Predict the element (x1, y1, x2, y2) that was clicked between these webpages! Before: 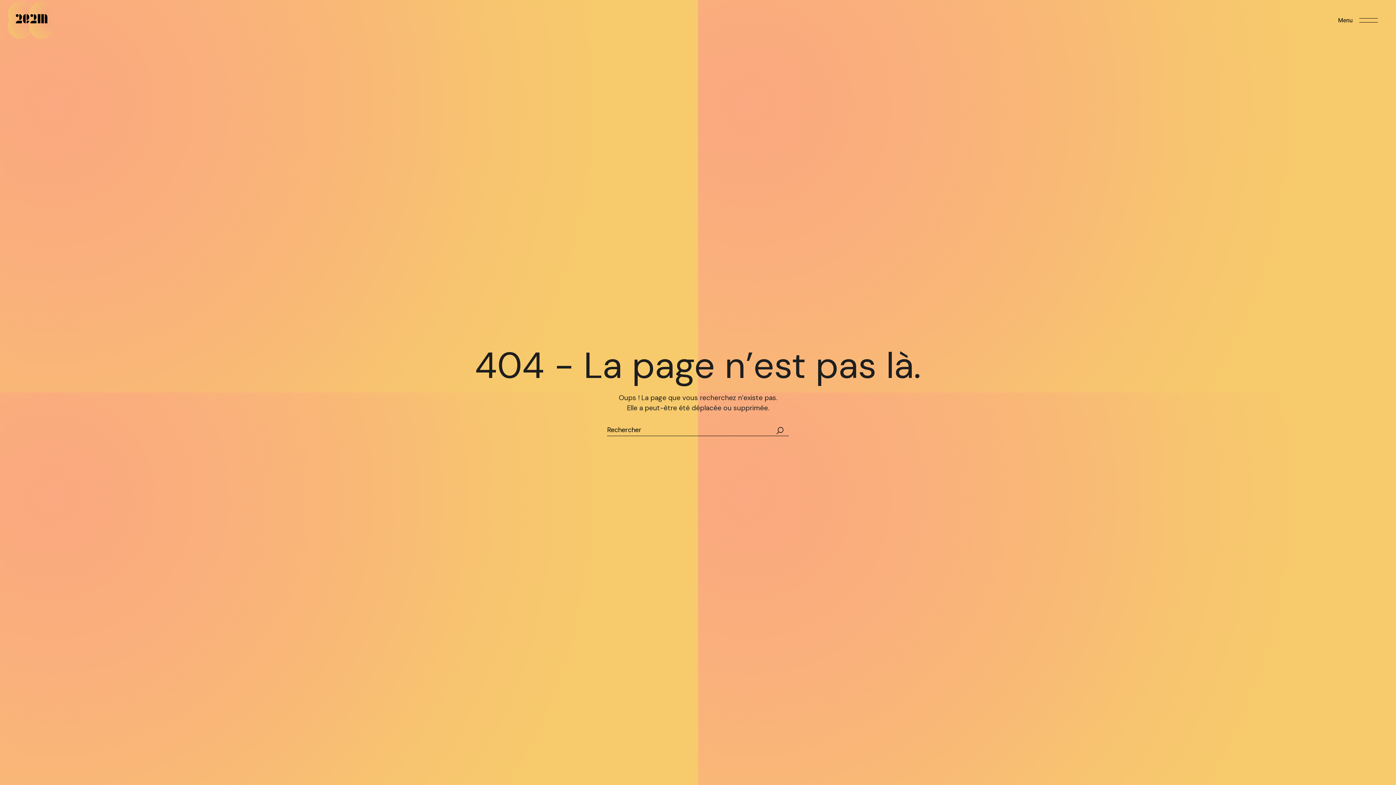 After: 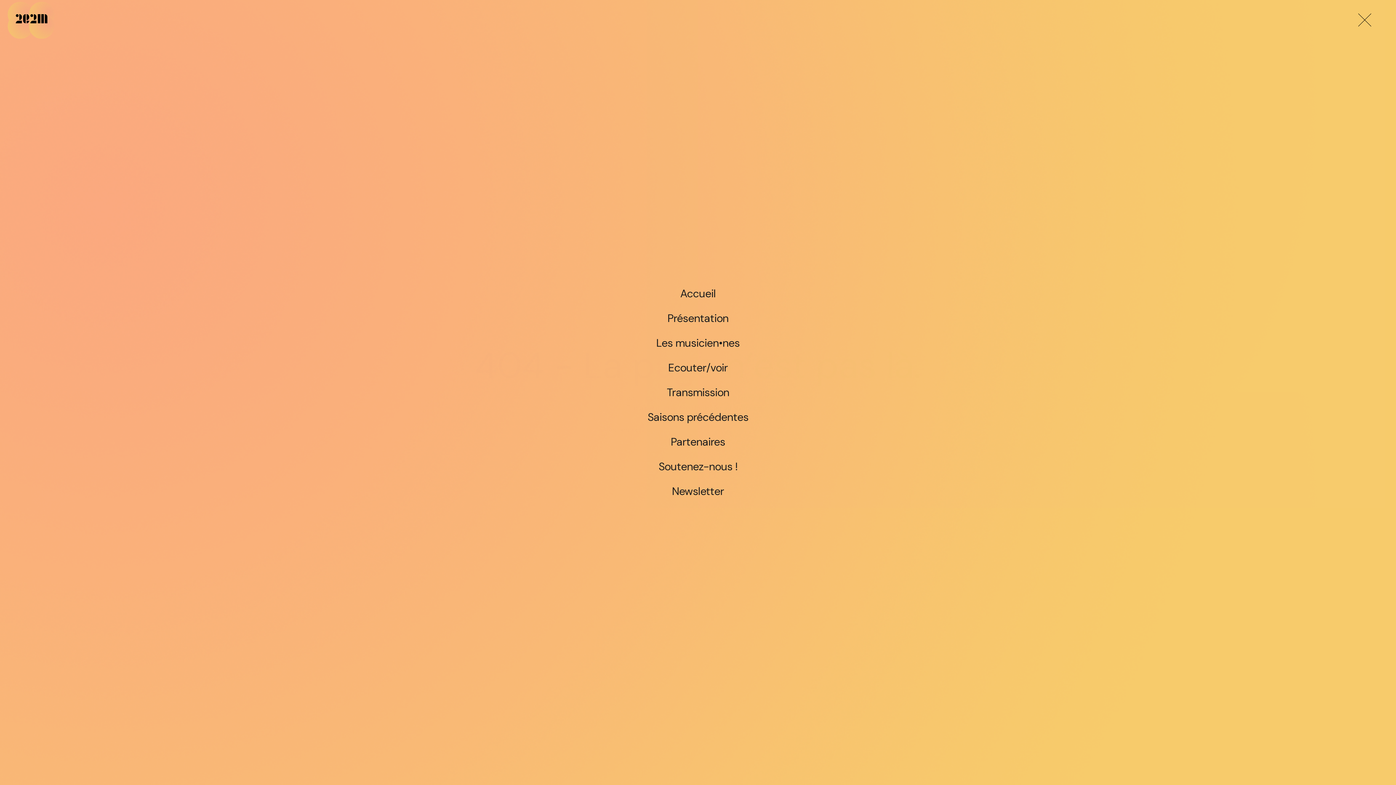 Action: bbox: (1320, 18, 1396, 22) label: Open the menu